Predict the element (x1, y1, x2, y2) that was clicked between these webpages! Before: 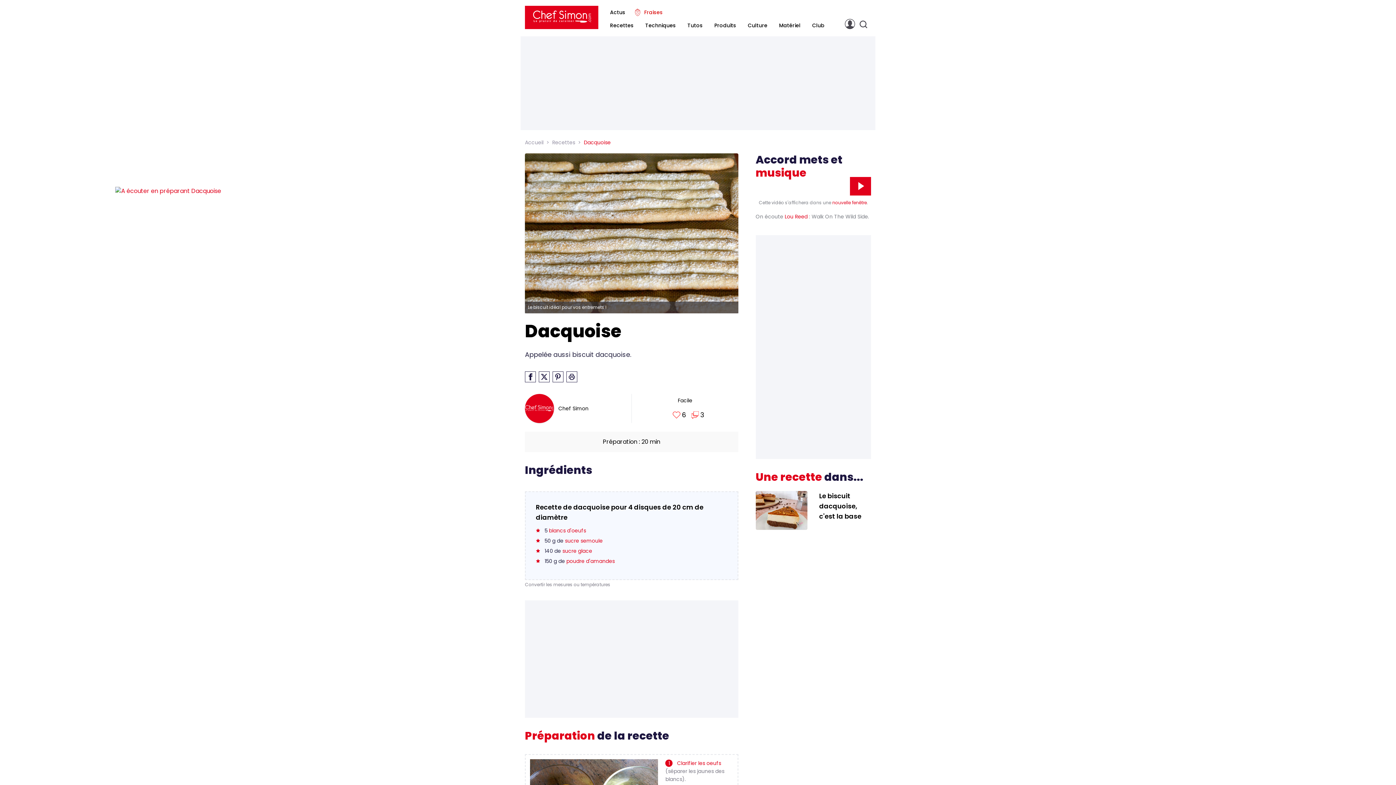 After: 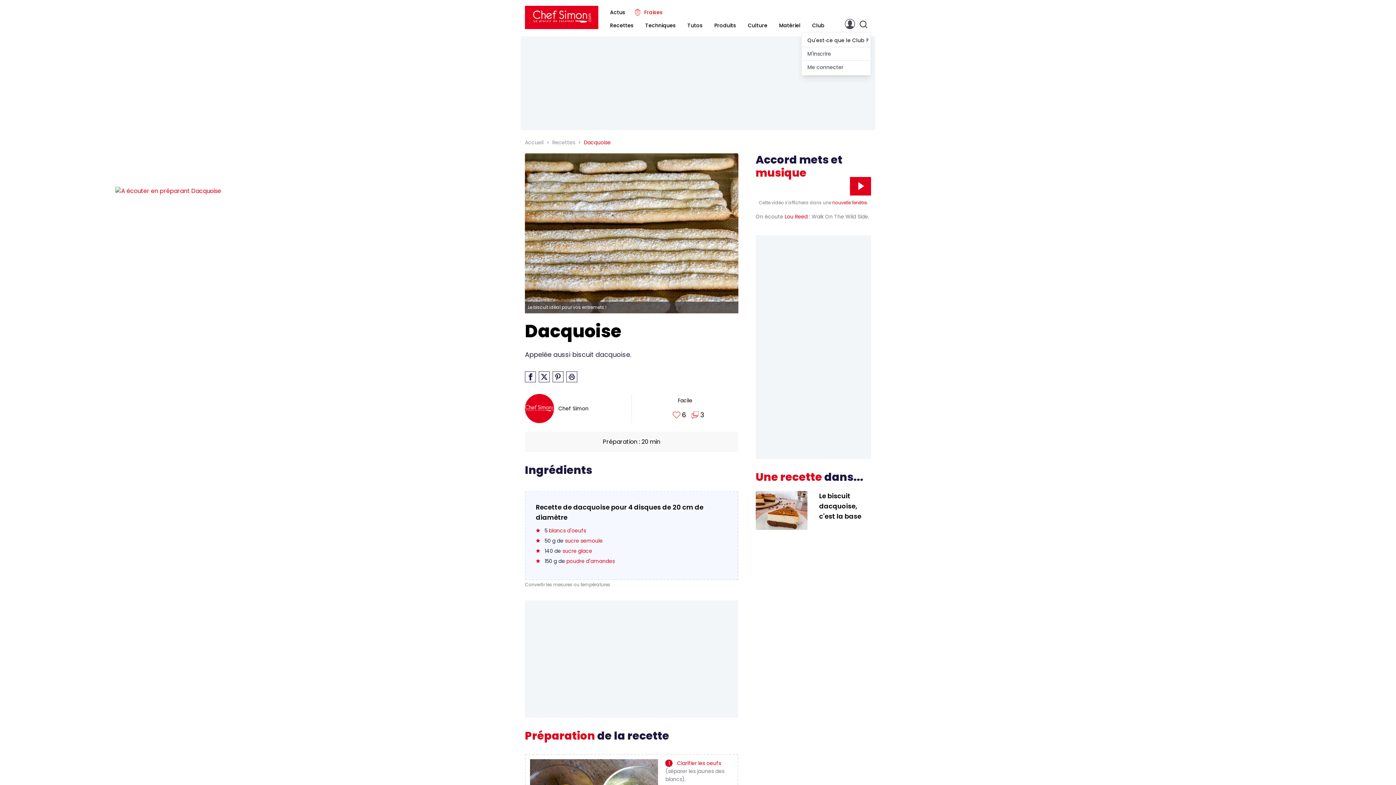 Action: label: Ouvrir le menu Gourmet bbox: (845, 18, 855, 29)